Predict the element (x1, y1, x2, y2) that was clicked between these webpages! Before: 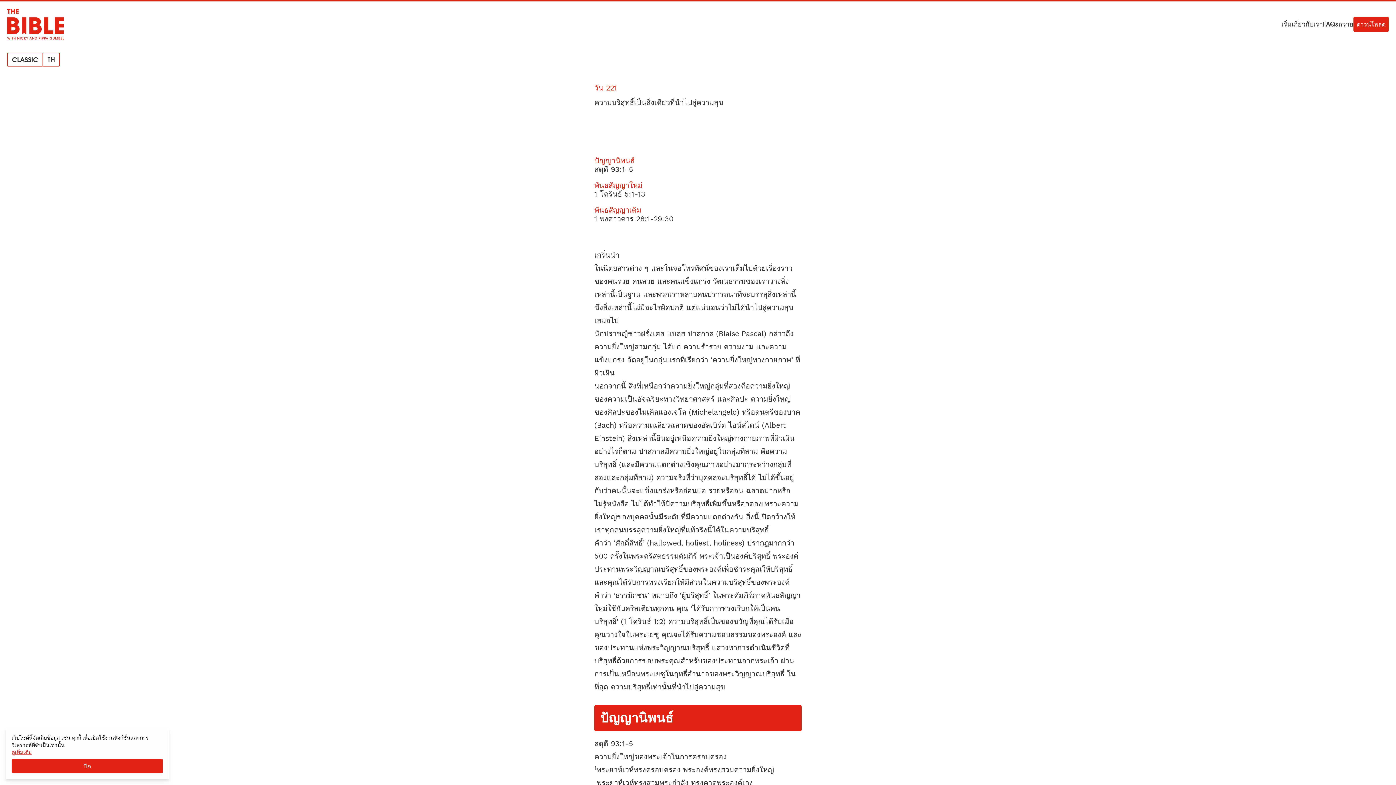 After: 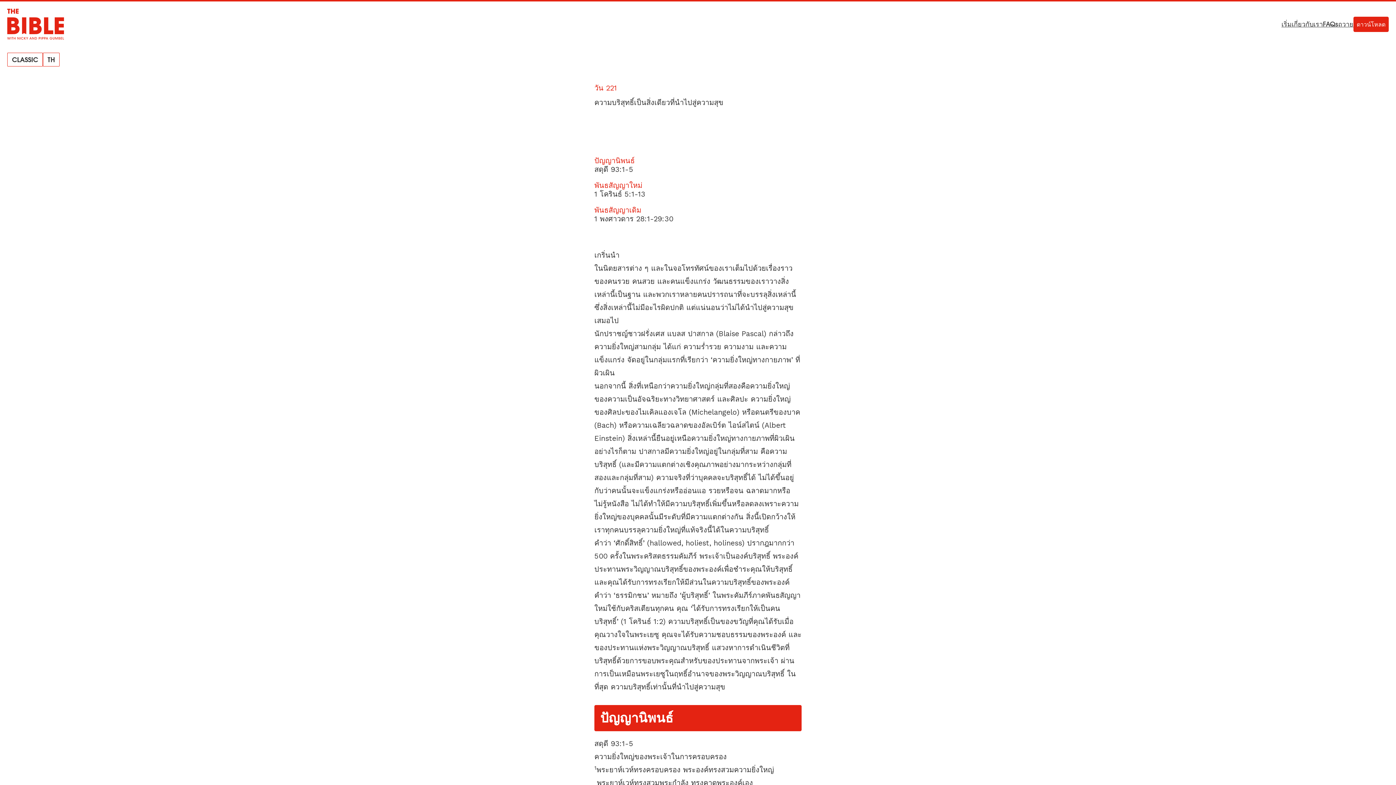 Action: bbox: (11, 759, 162, 773) label: ปิด